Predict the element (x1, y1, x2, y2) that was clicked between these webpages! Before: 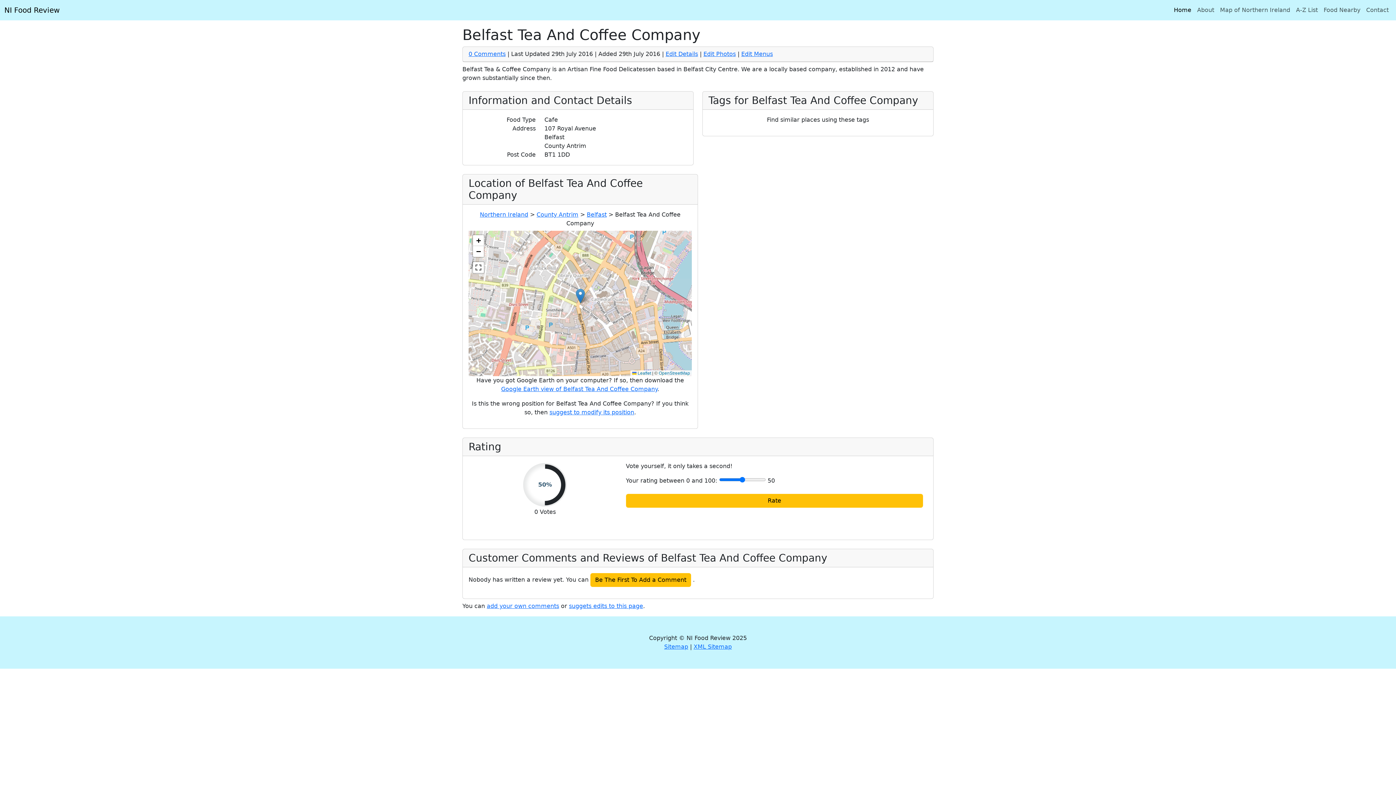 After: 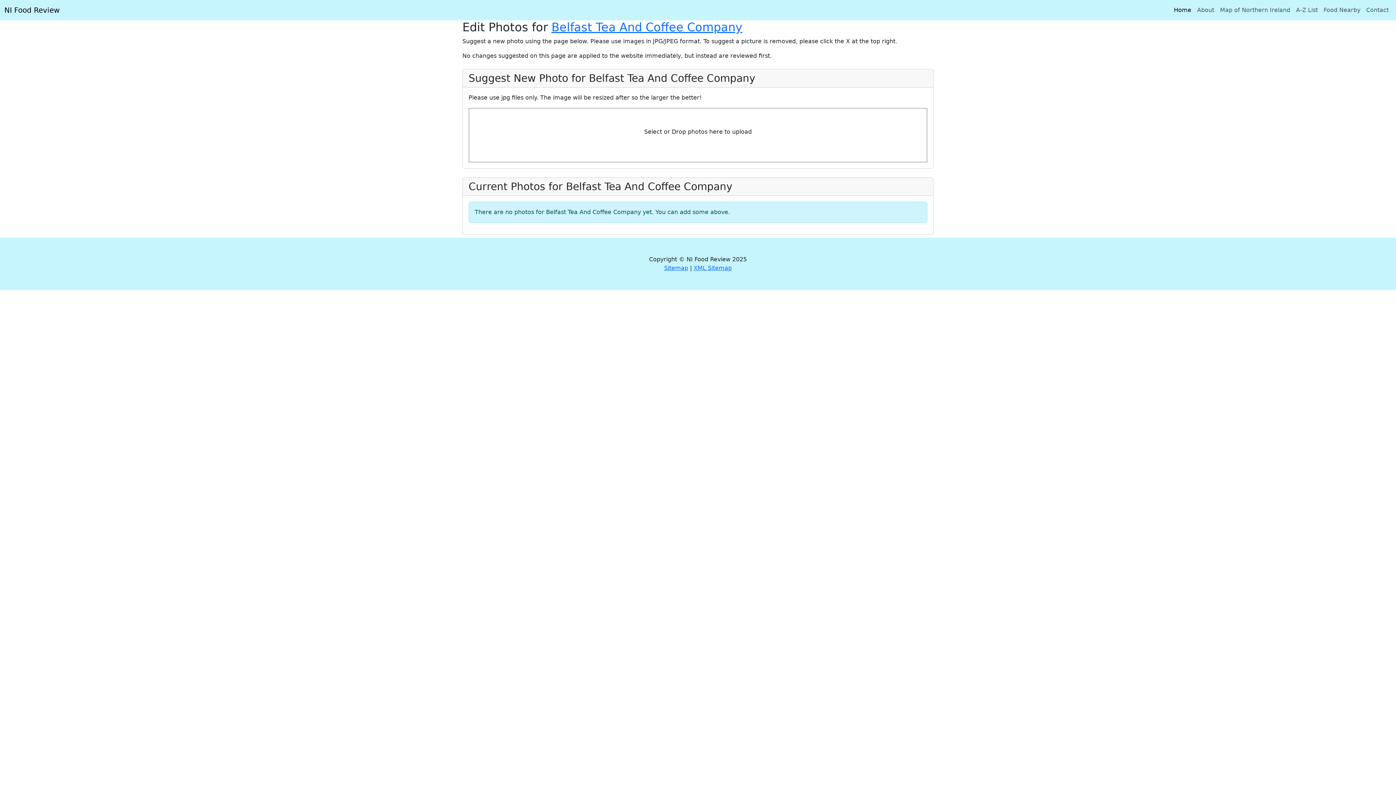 Action: label: Edit Photos bbox: (703, 50, 736, 57)